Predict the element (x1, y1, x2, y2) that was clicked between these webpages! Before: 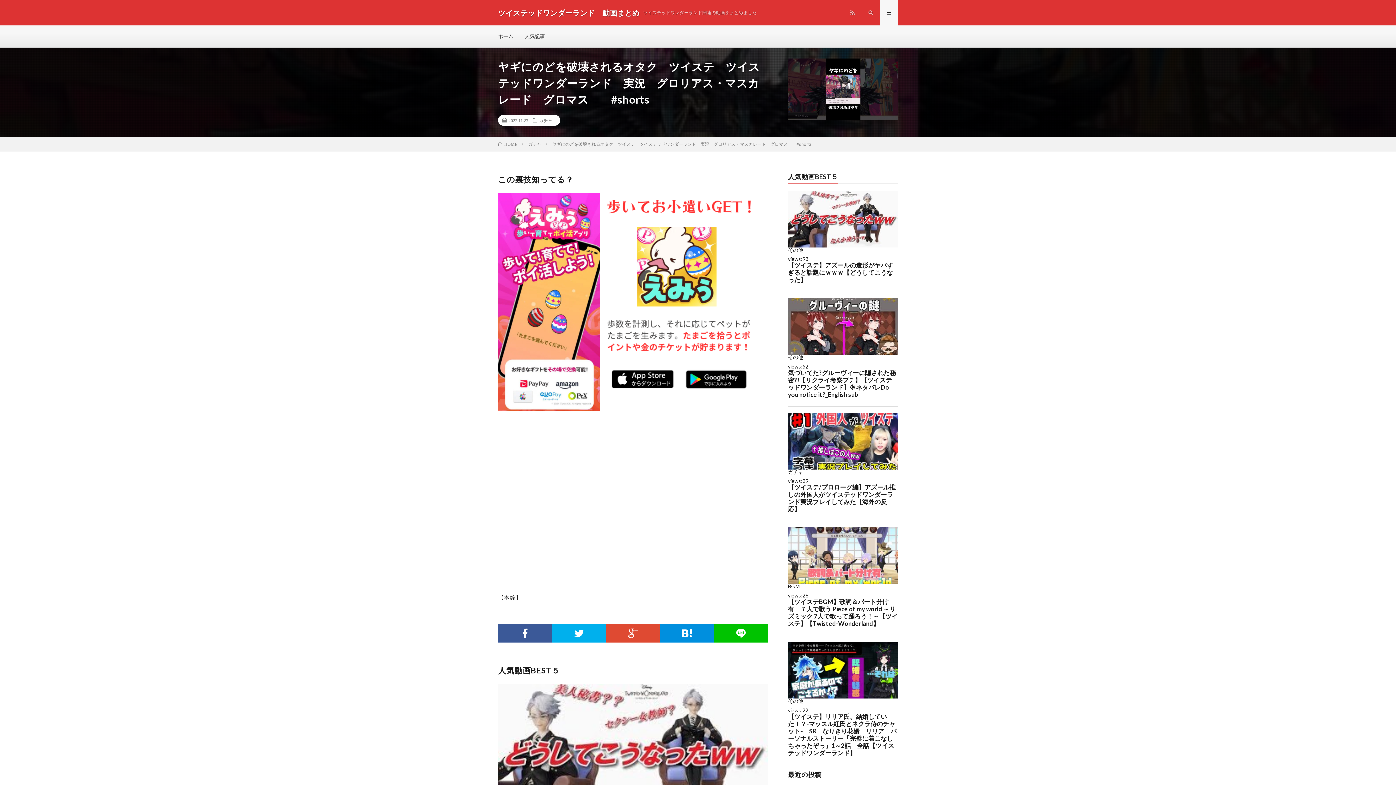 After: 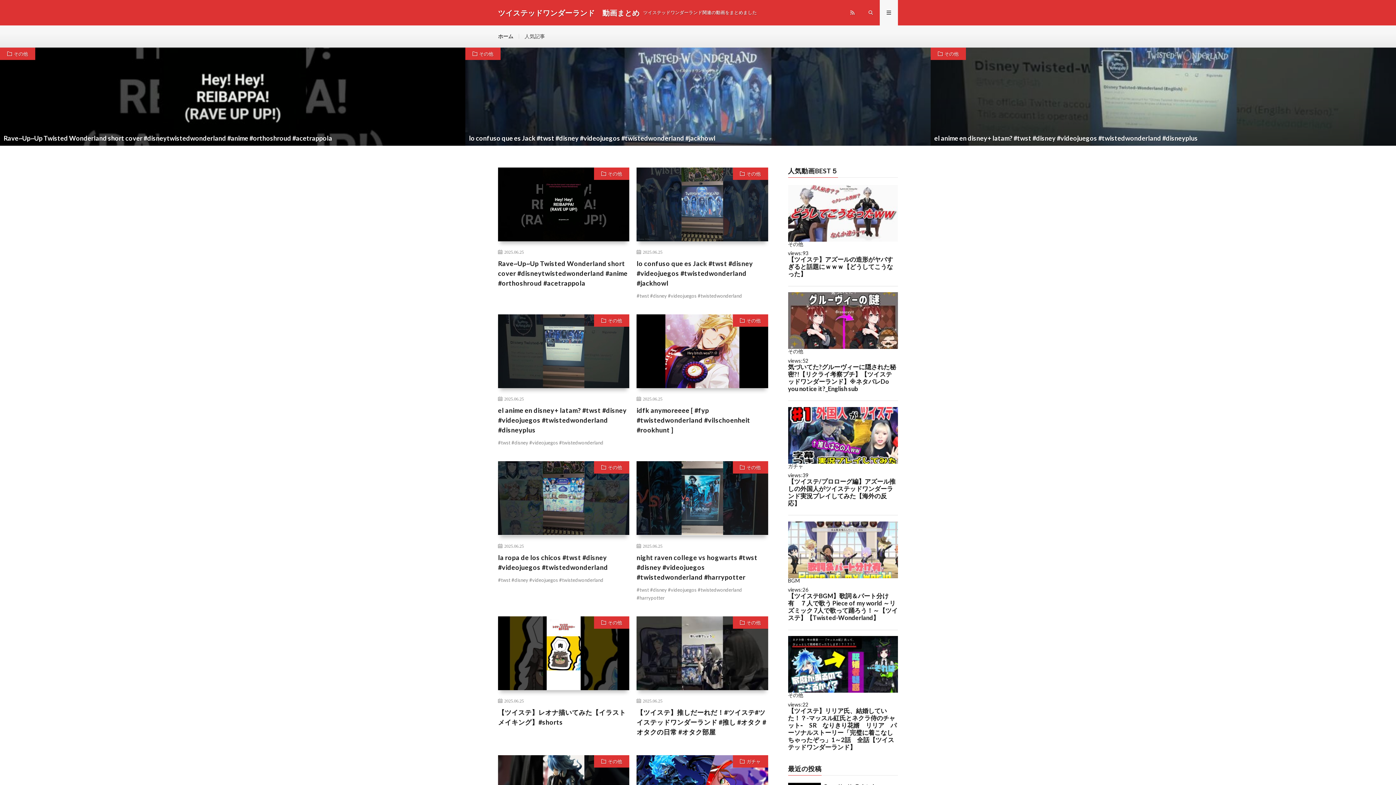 Action: bbox: (498, 7, 639, 18) label: ツイステッドワンダーランド　動画まとめ